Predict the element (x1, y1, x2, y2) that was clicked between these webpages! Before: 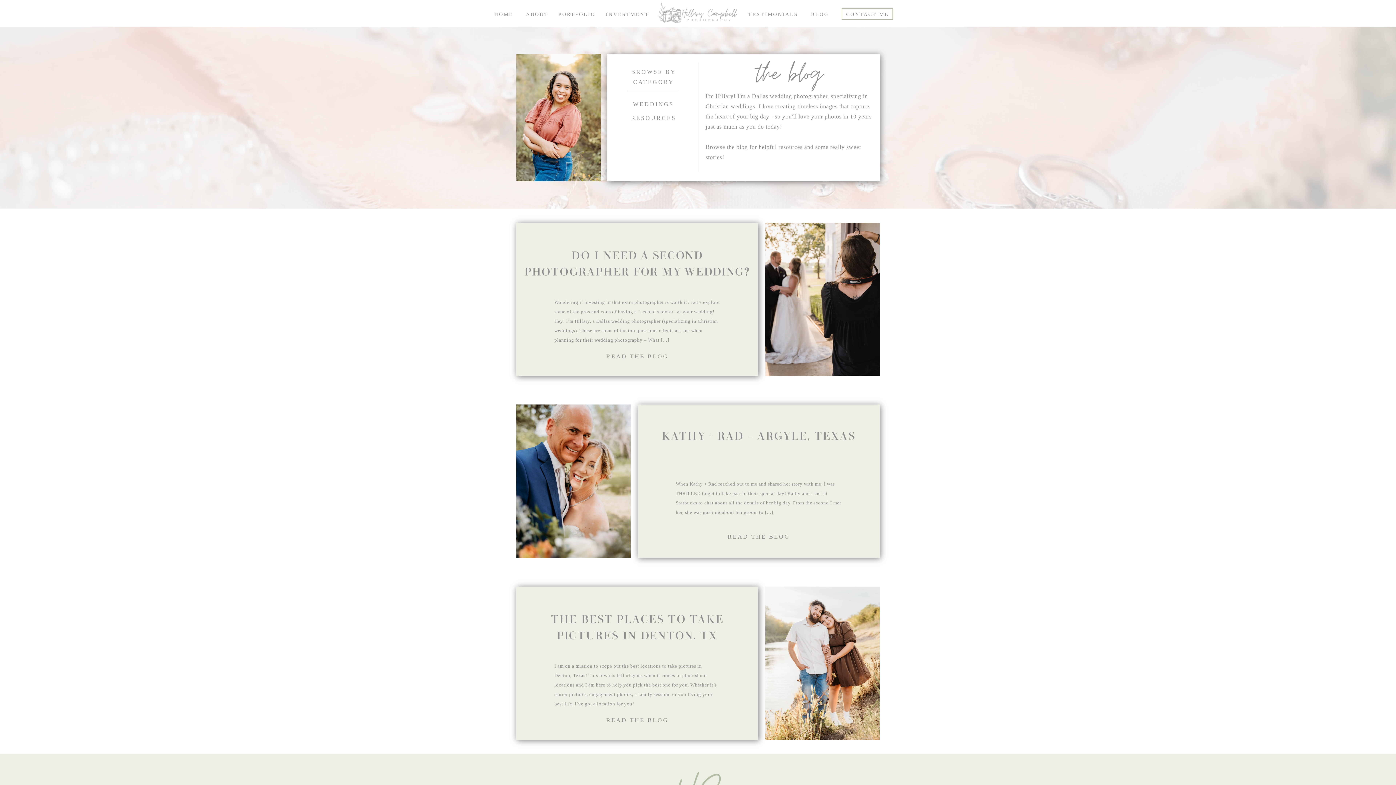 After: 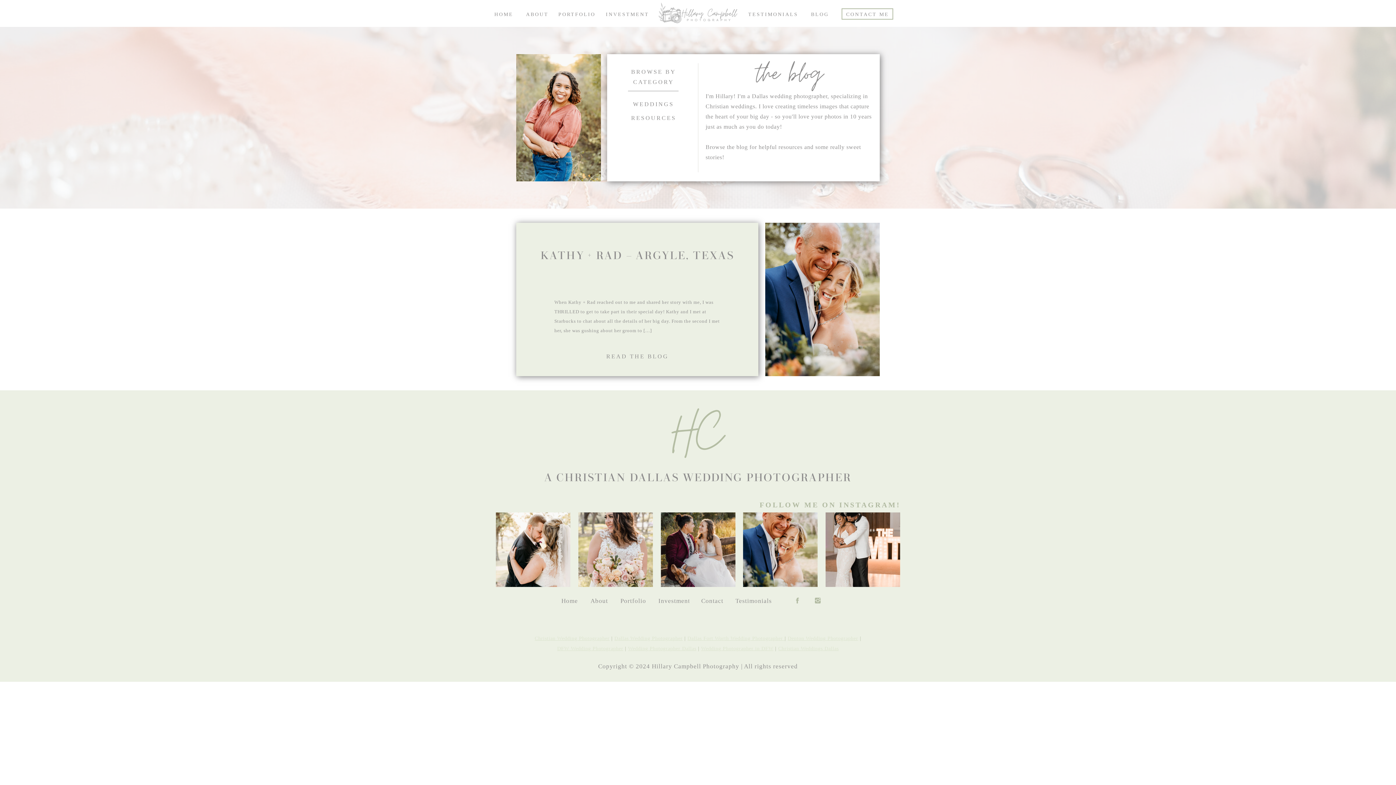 Action: label: WEDDINGS bbox: (620, 99, 687, 106)